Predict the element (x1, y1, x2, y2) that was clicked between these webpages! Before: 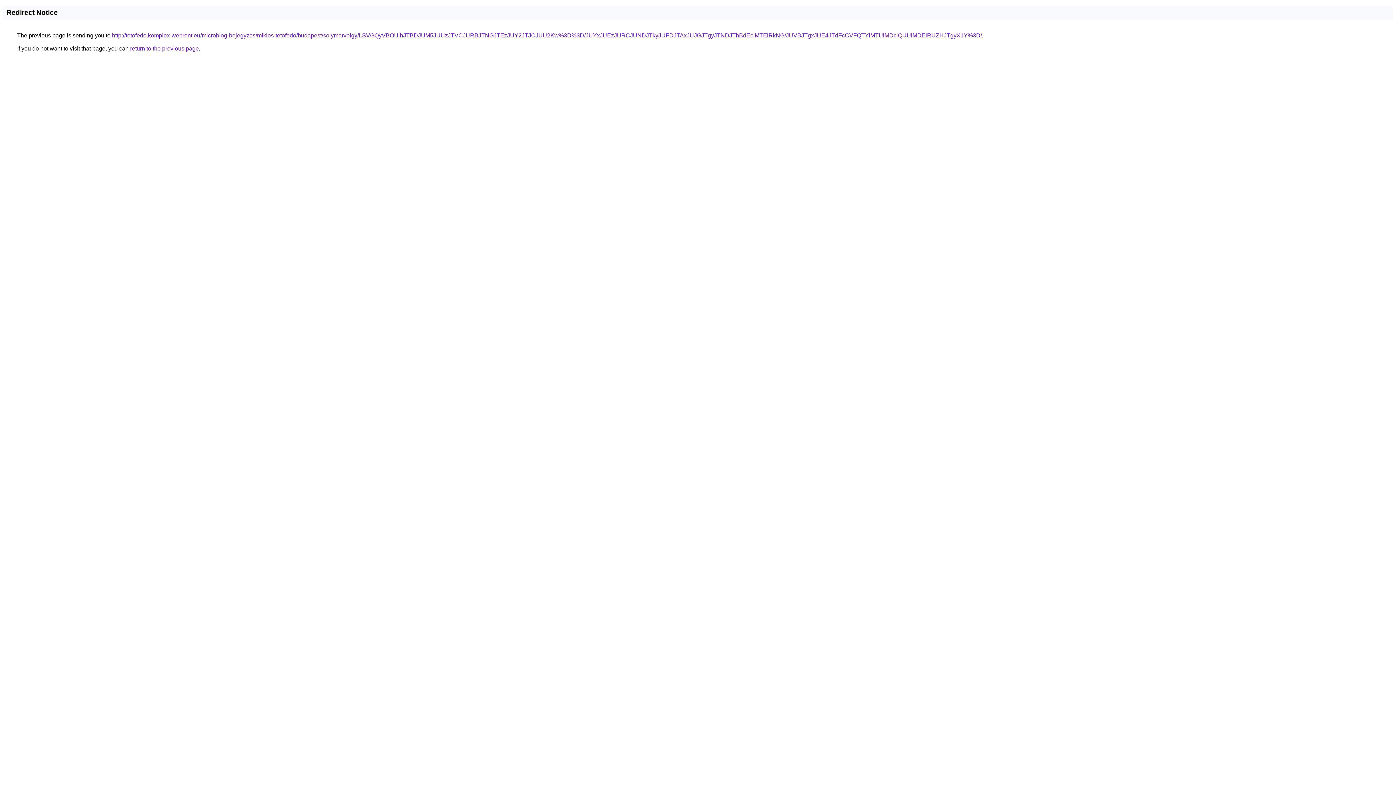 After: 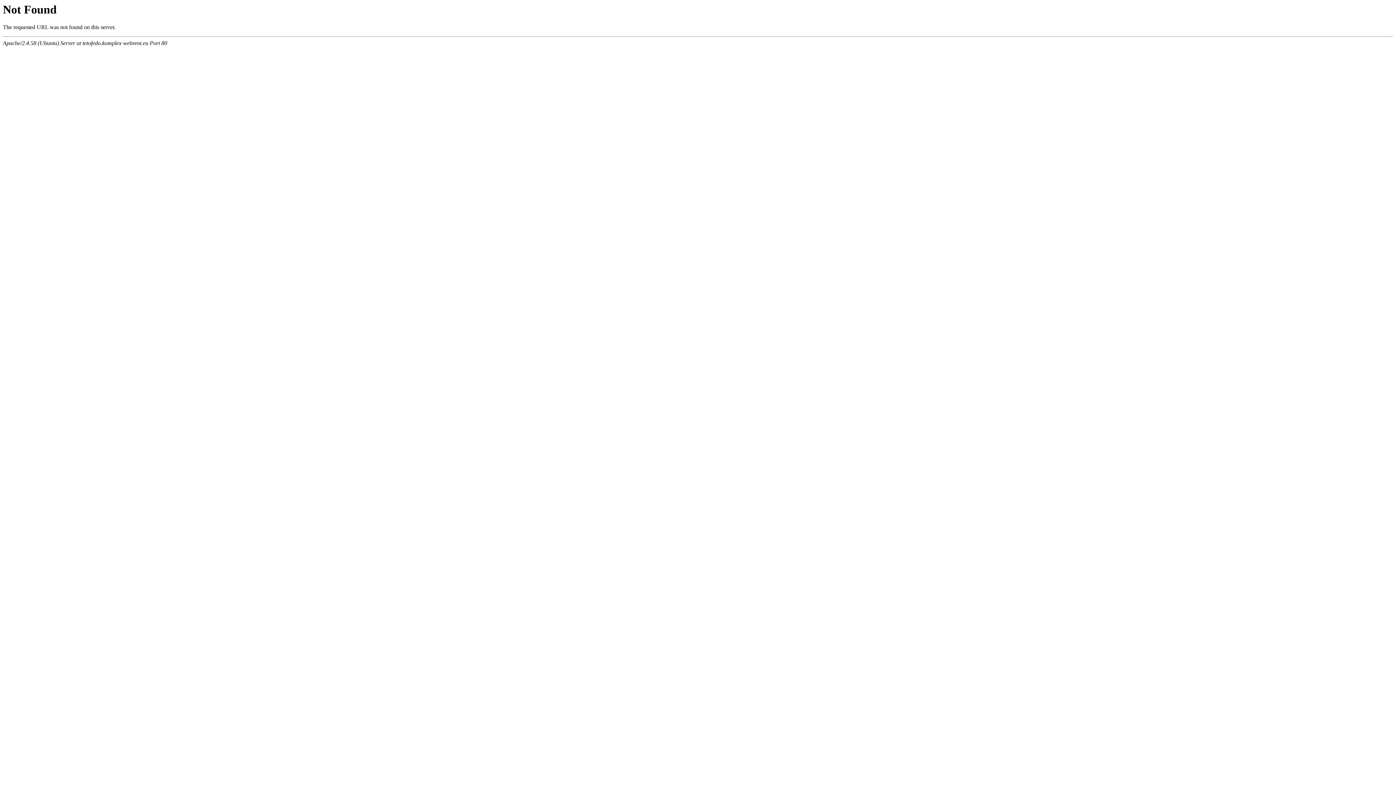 Action: bbox: (112, 32, 982, 38) label: http://tetofedo.komplex-webrent.eu/microblog-bejegyzes/miklos-tetofedo/budapest/solymarvolgy/LSVGQyVBOUlhJTBDJUM5JUUzJTVCJURBJTNGJTEzJUY2JTJCJUU2Kw%3D%3D/JUYxJUEzJURCJUNDJTkyJUFDJTAxJUJGJTgyJTNDJThBdEclMTElRkNG/JUVBJTgxJUE4JTdFcCVFQTYlMTUlMDclQUUlMDElRUZHJTgyX1Y%3D/